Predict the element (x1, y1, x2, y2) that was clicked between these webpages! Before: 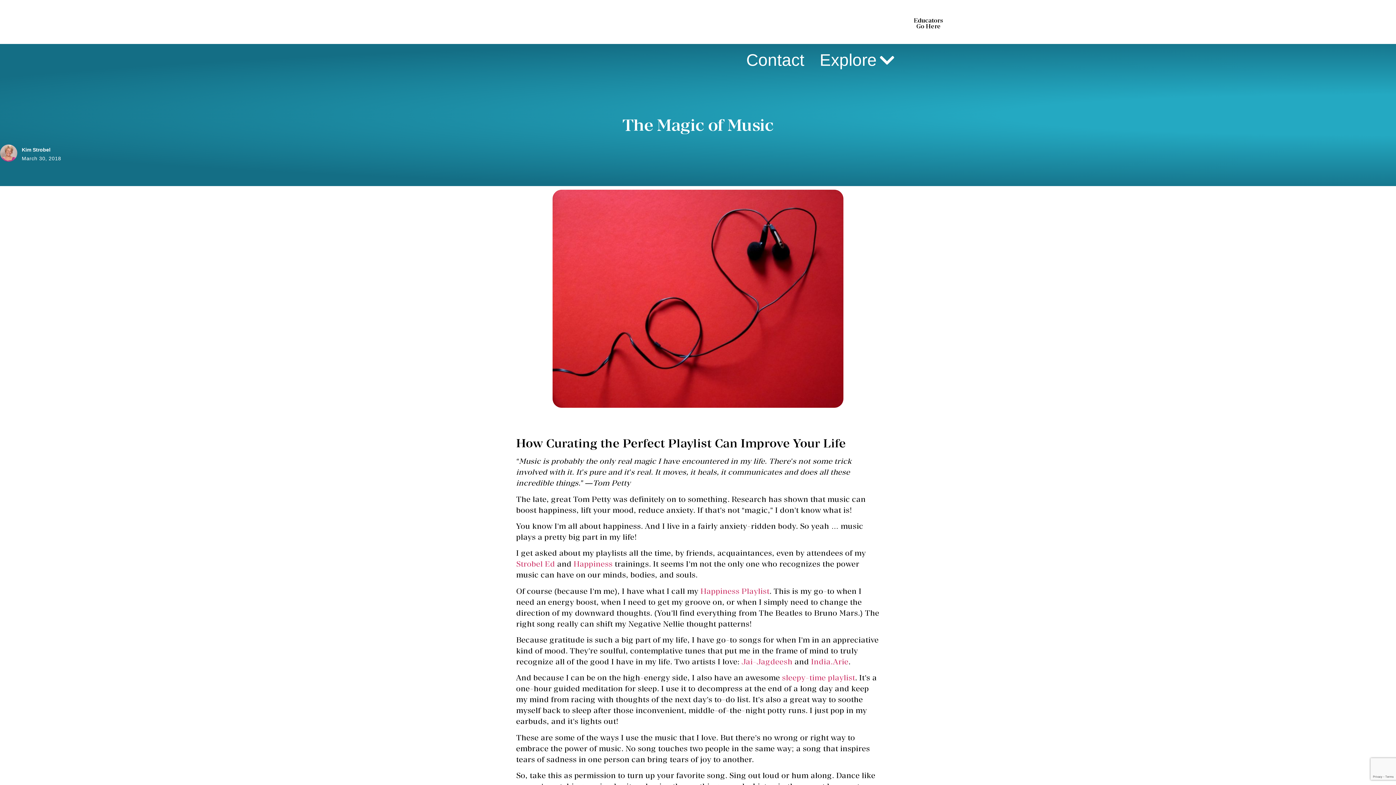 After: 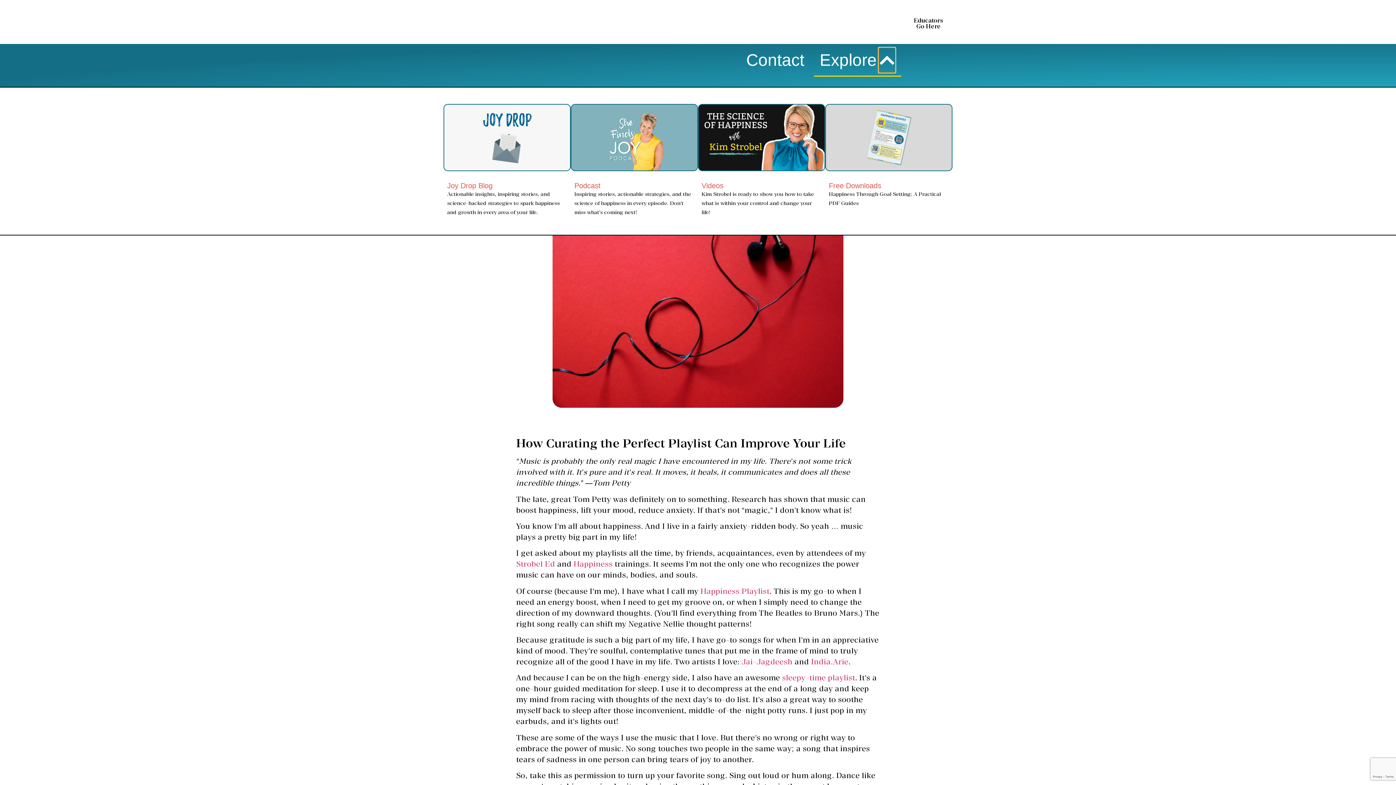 Action: label: Open Explore bbox: (878, 47, 895, 72)